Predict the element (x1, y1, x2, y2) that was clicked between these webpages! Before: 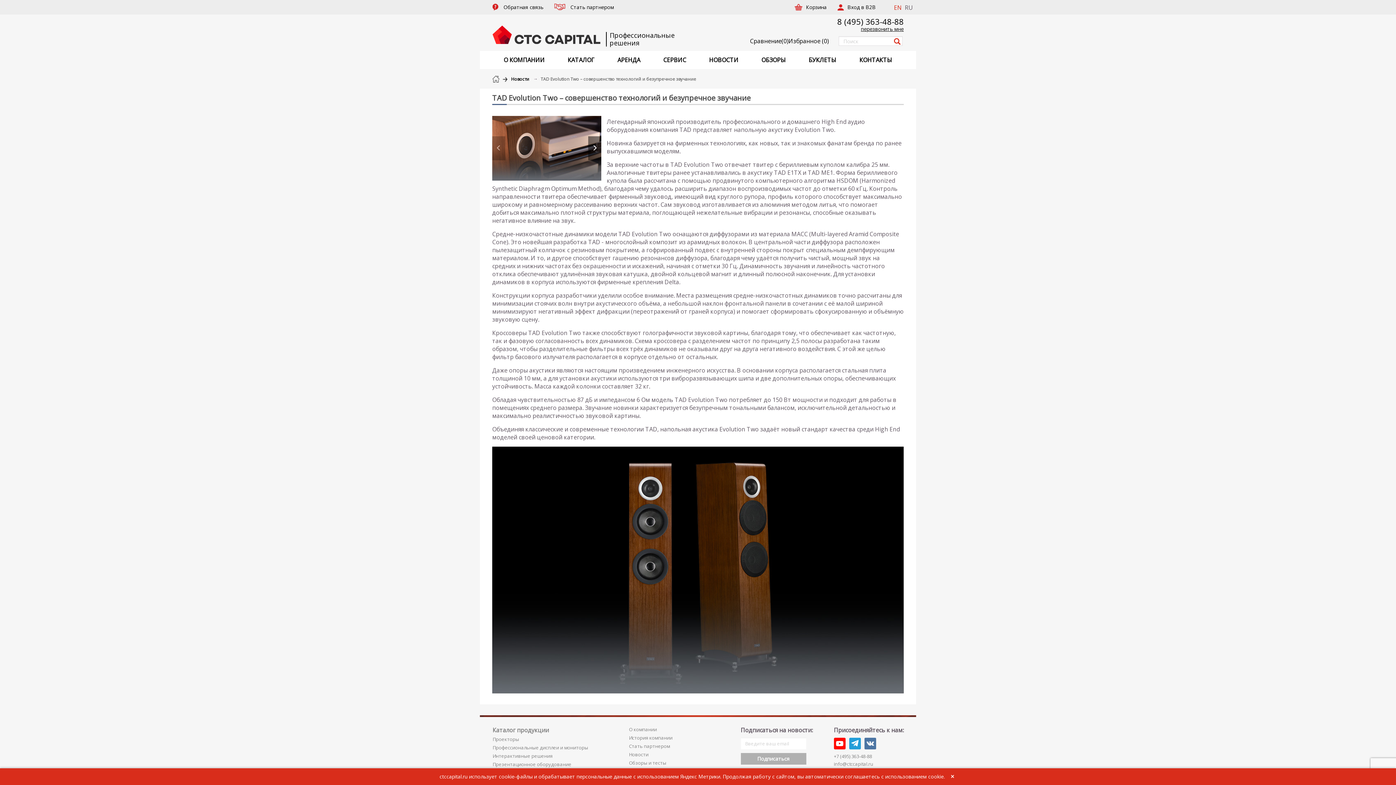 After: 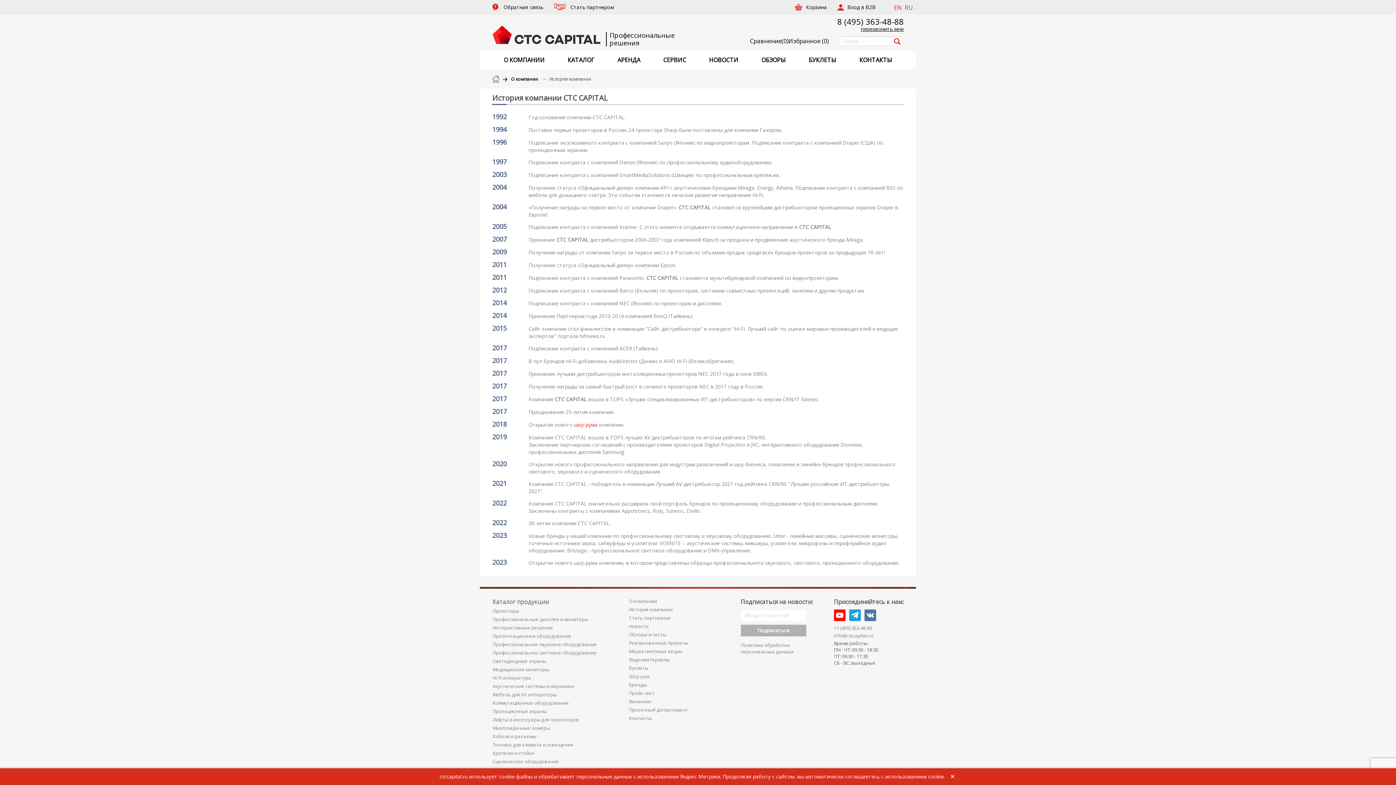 Action: label: История компании bbox: (629, 735, 672, 741)